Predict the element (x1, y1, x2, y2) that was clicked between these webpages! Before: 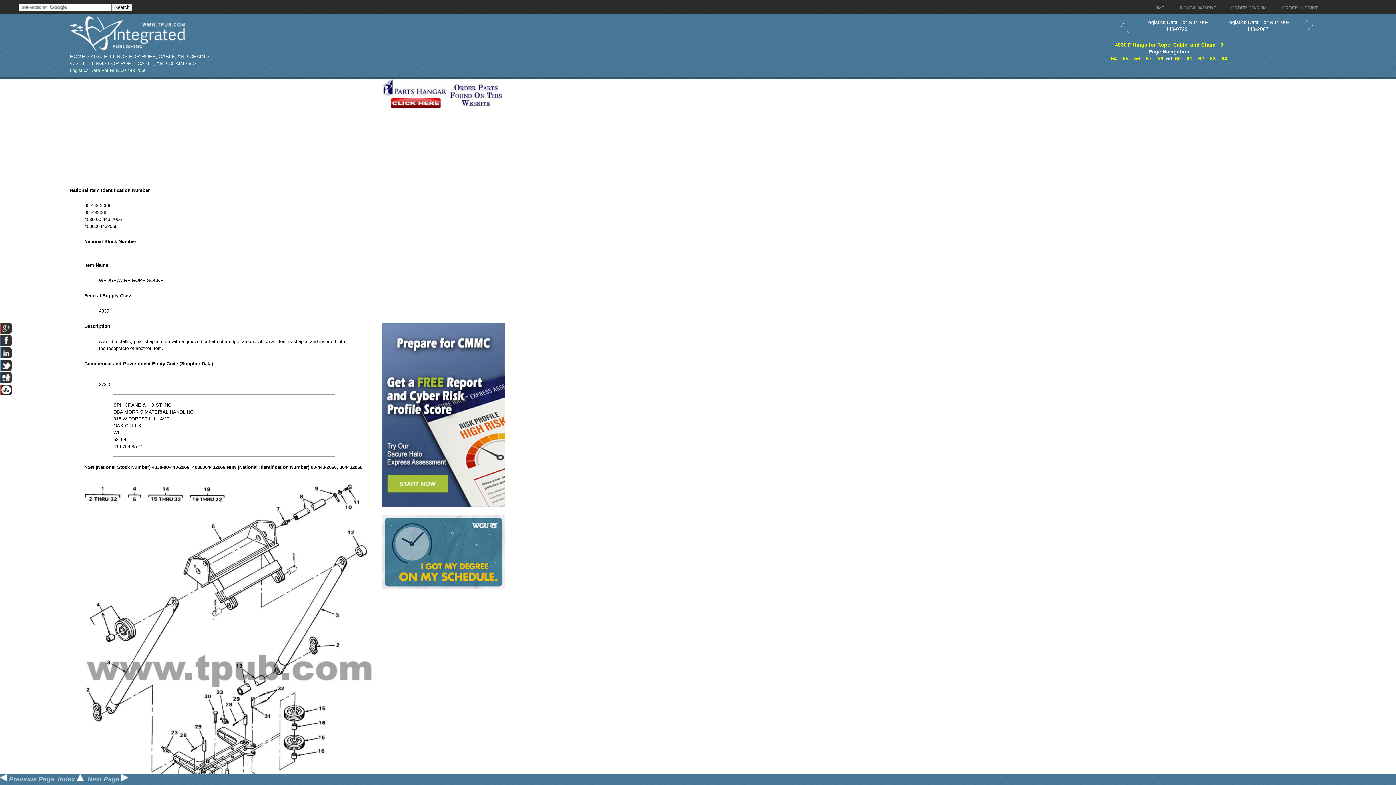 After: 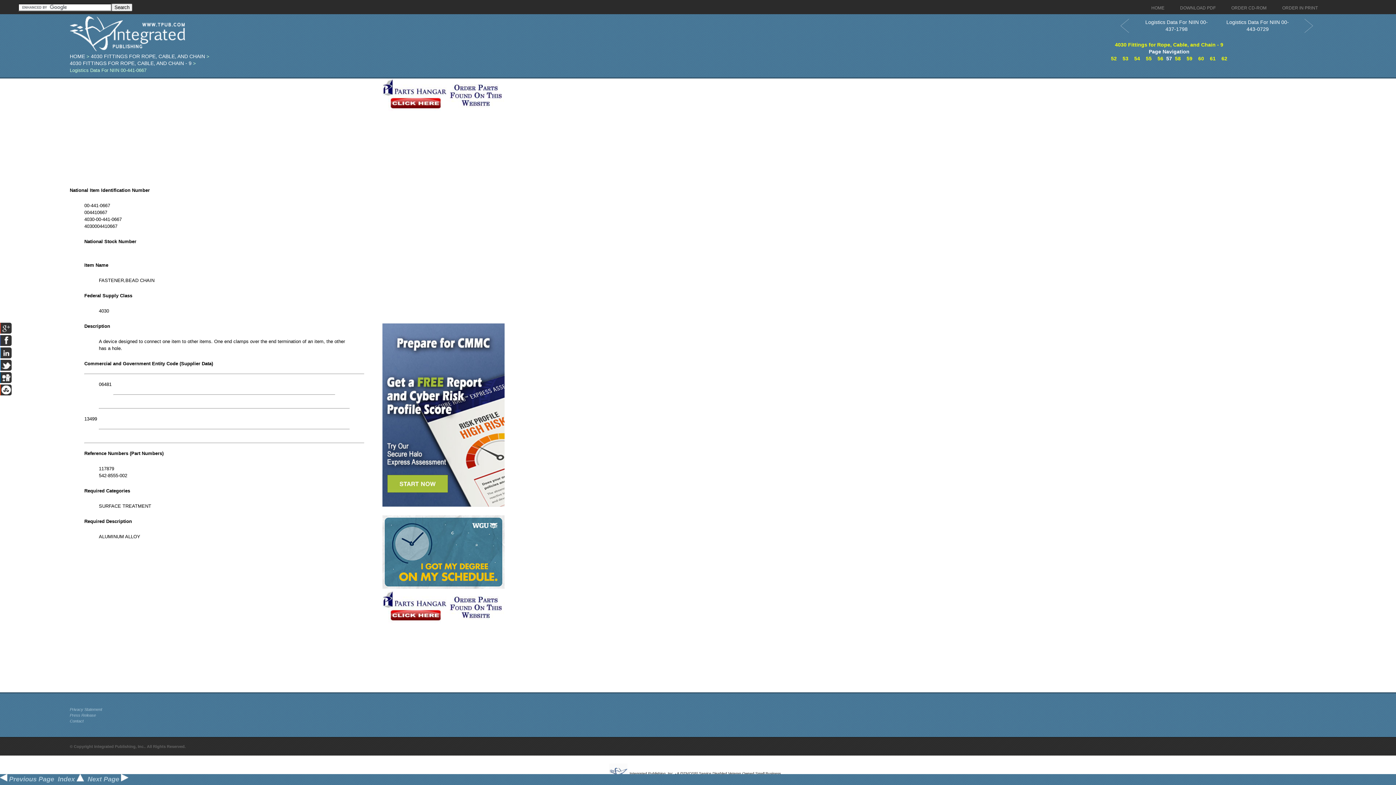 Action: label: 57 bbox: (1146, 55, 1152, 61)